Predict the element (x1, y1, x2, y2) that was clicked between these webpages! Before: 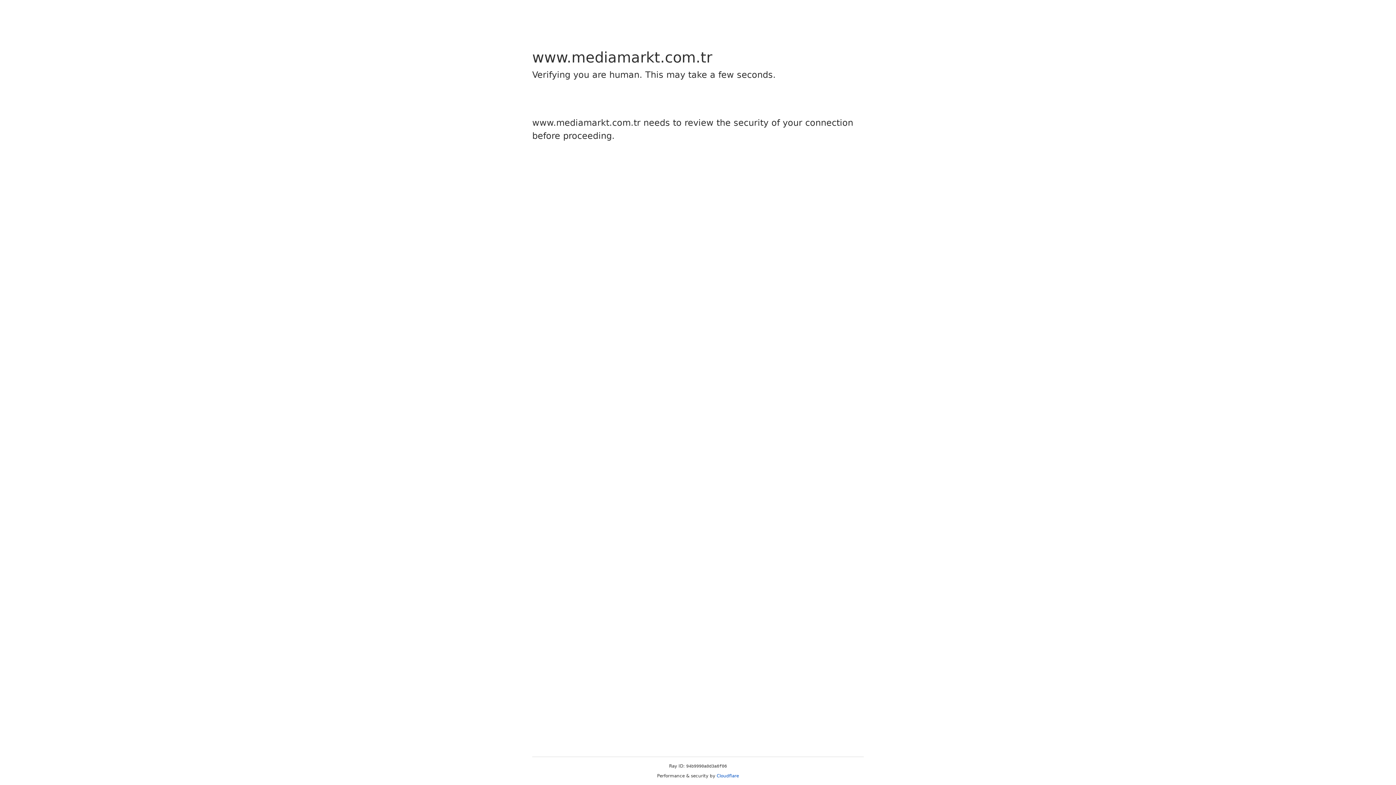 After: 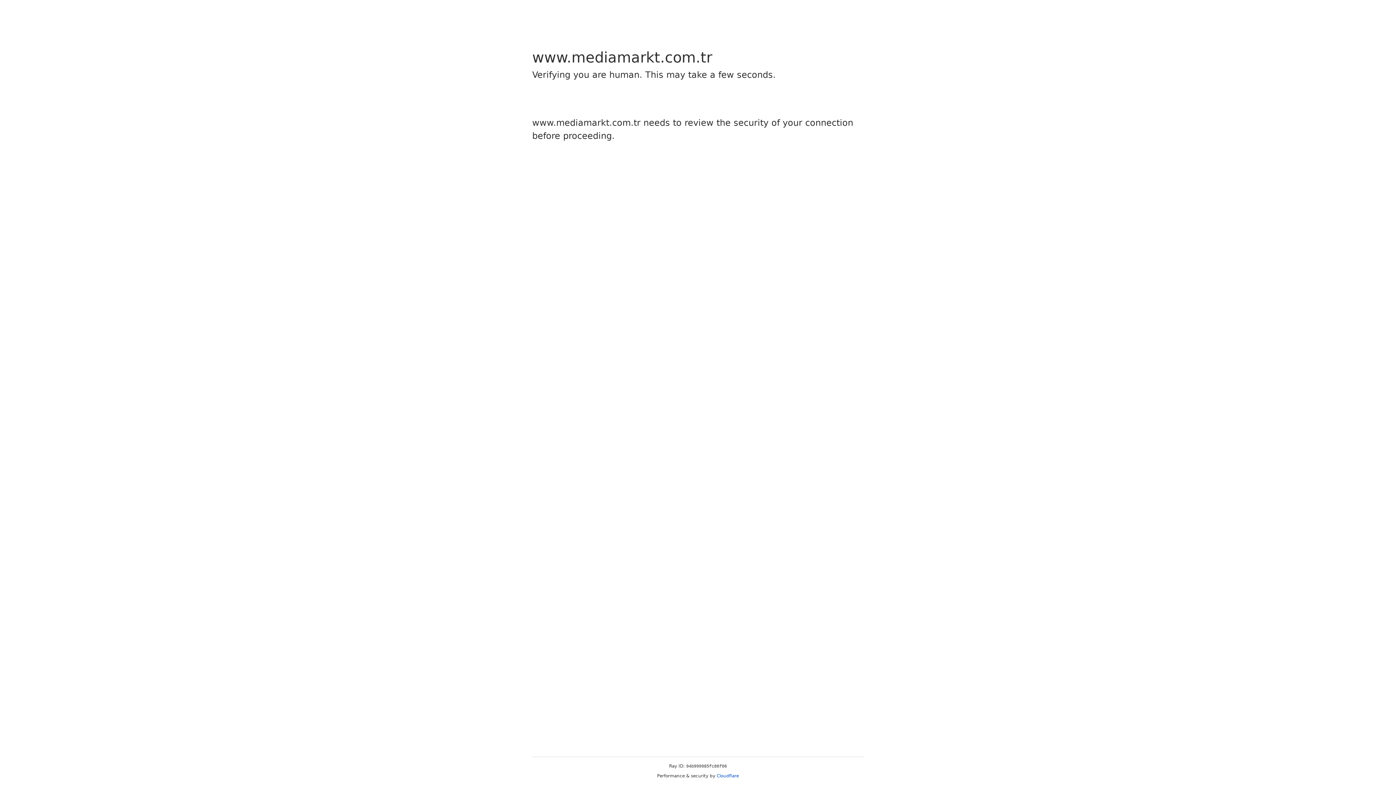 Action: label: Cloudflare bbox: (716, 773, 739, 778)